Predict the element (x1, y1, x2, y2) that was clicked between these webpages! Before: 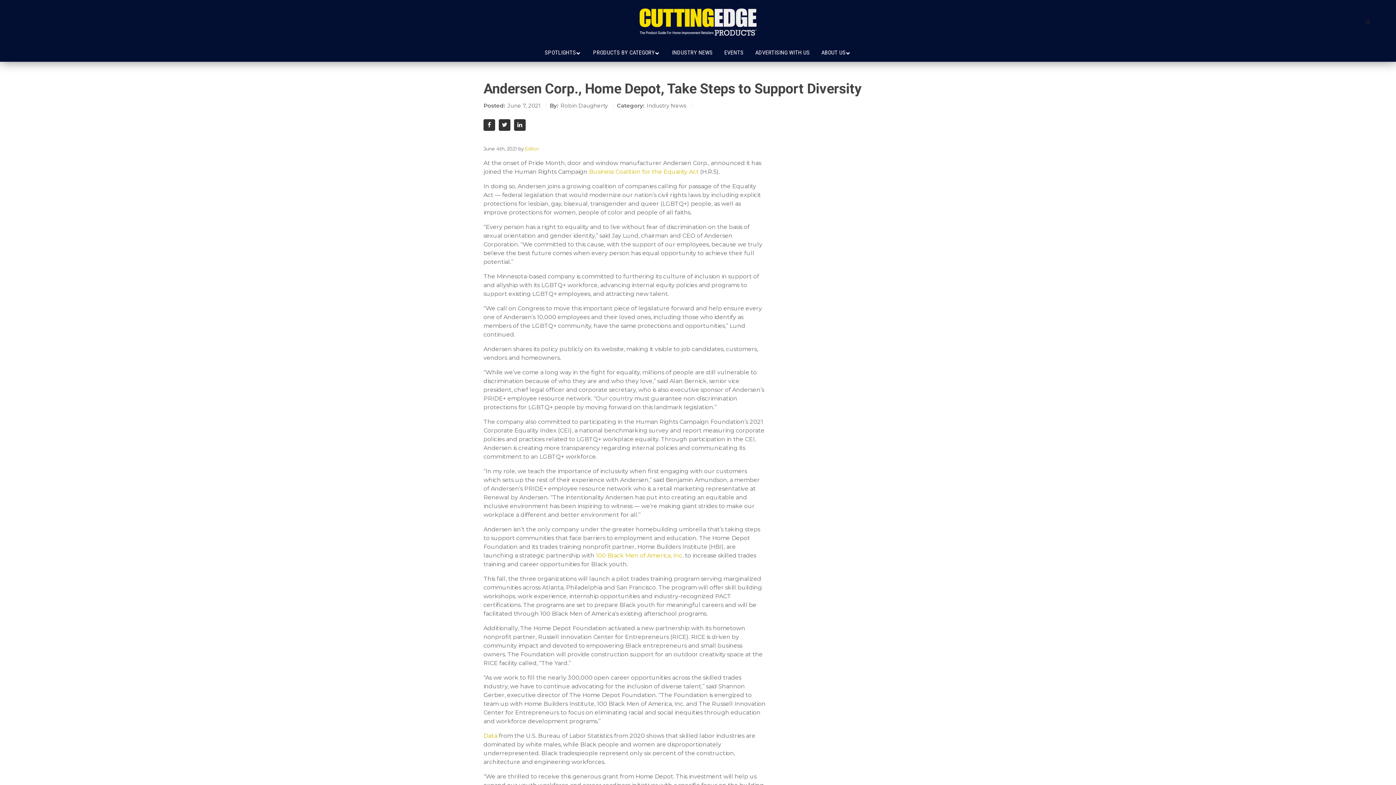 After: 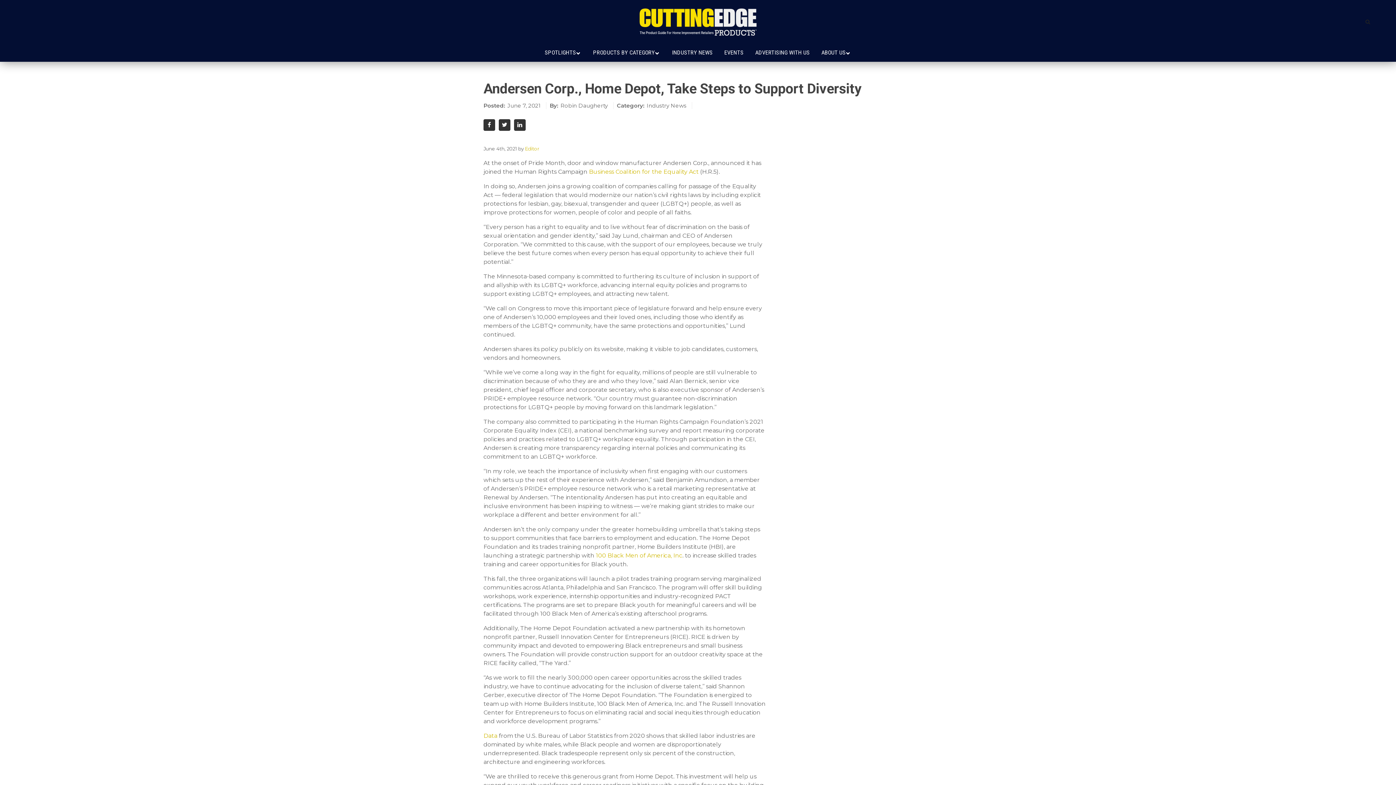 Action: label: Editor bbox: (525, 145, 539, 151)